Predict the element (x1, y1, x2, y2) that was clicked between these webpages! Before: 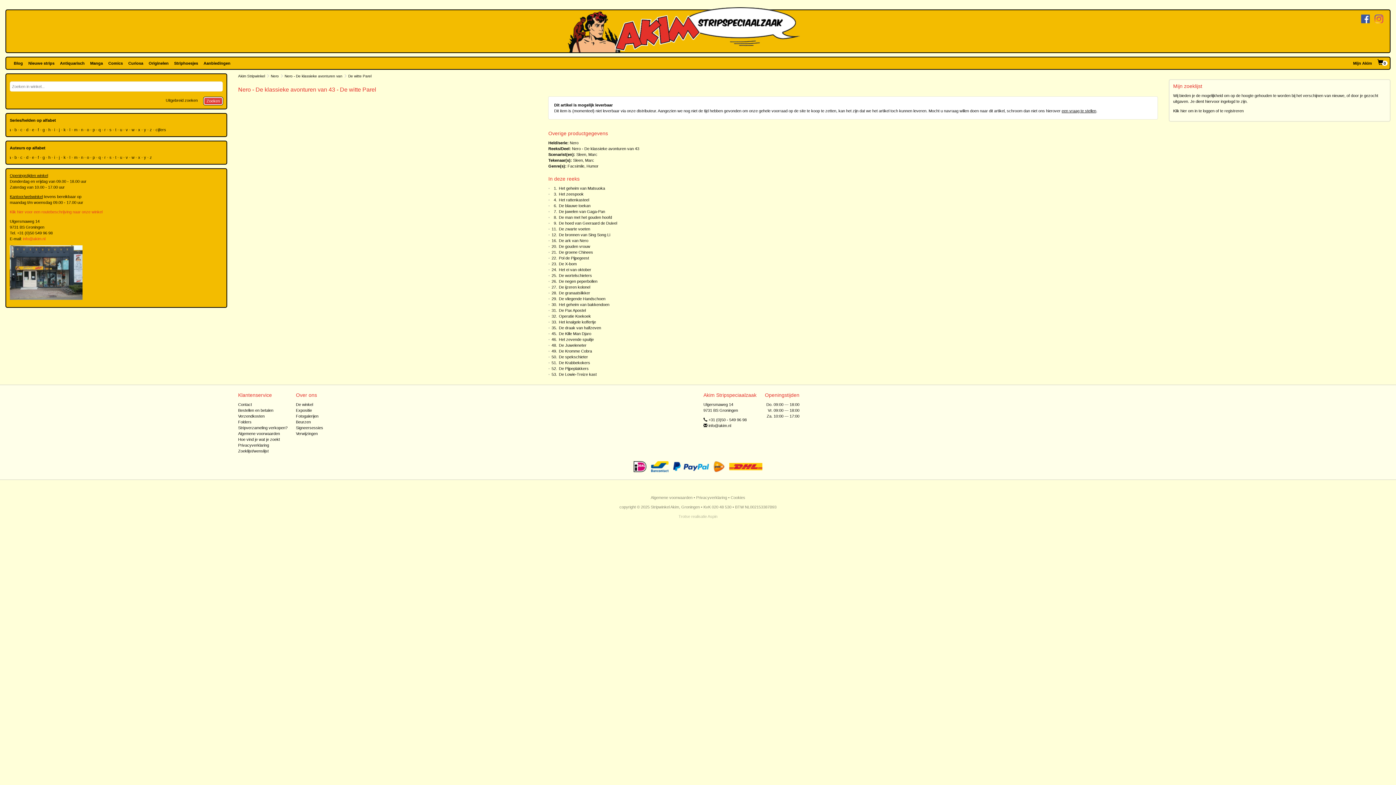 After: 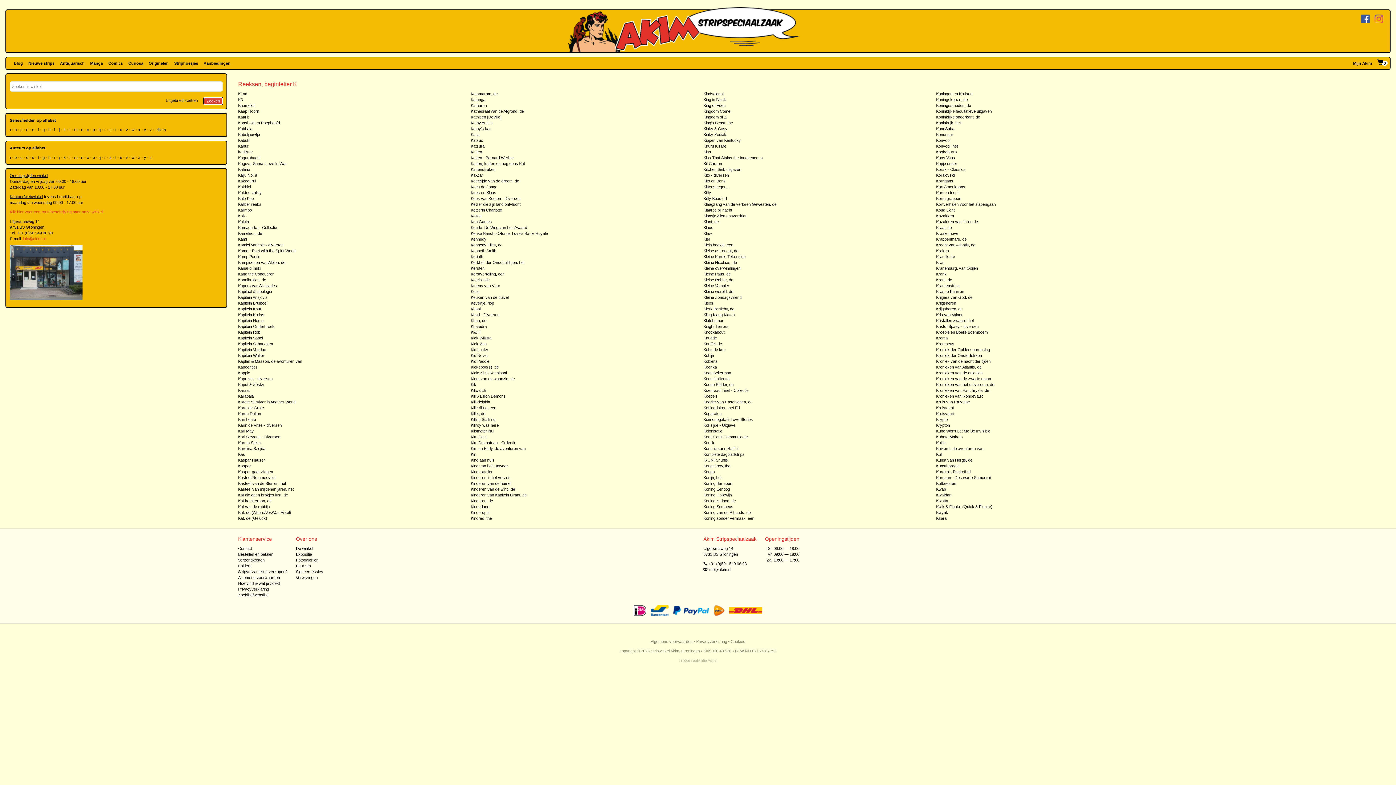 Action: bbox: (64, 126, 65, 132) label: k